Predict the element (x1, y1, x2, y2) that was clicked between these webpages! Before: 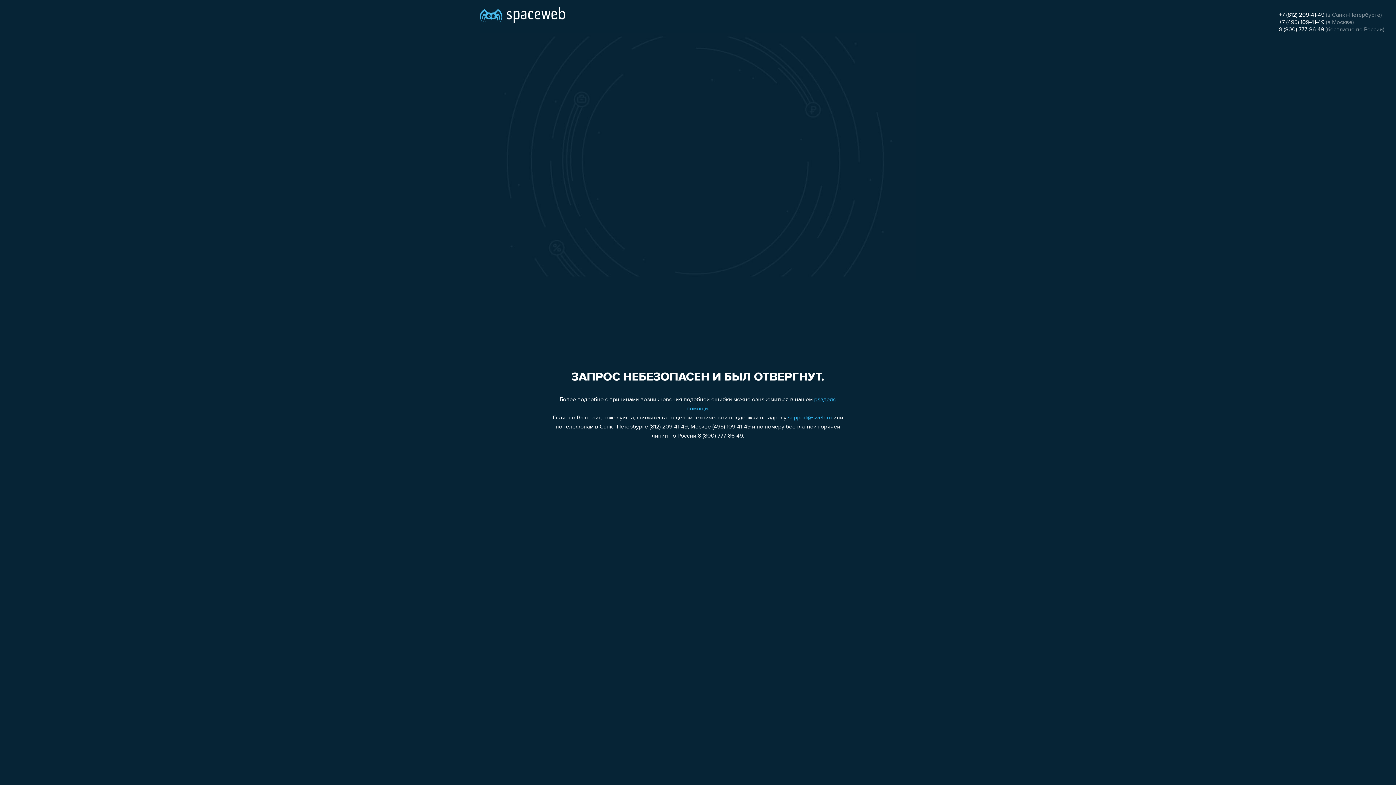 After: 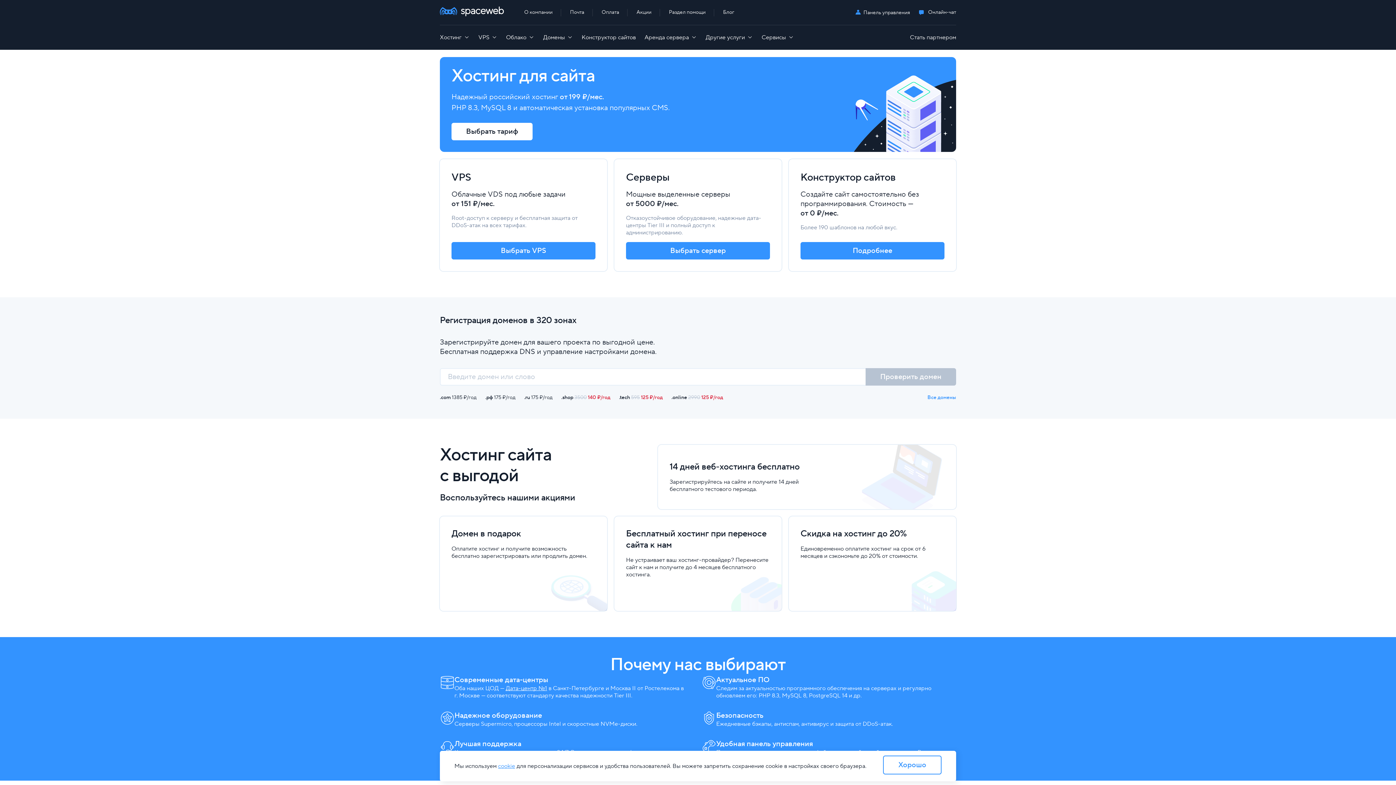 Action: bbox: (480, 0, 565, 25)